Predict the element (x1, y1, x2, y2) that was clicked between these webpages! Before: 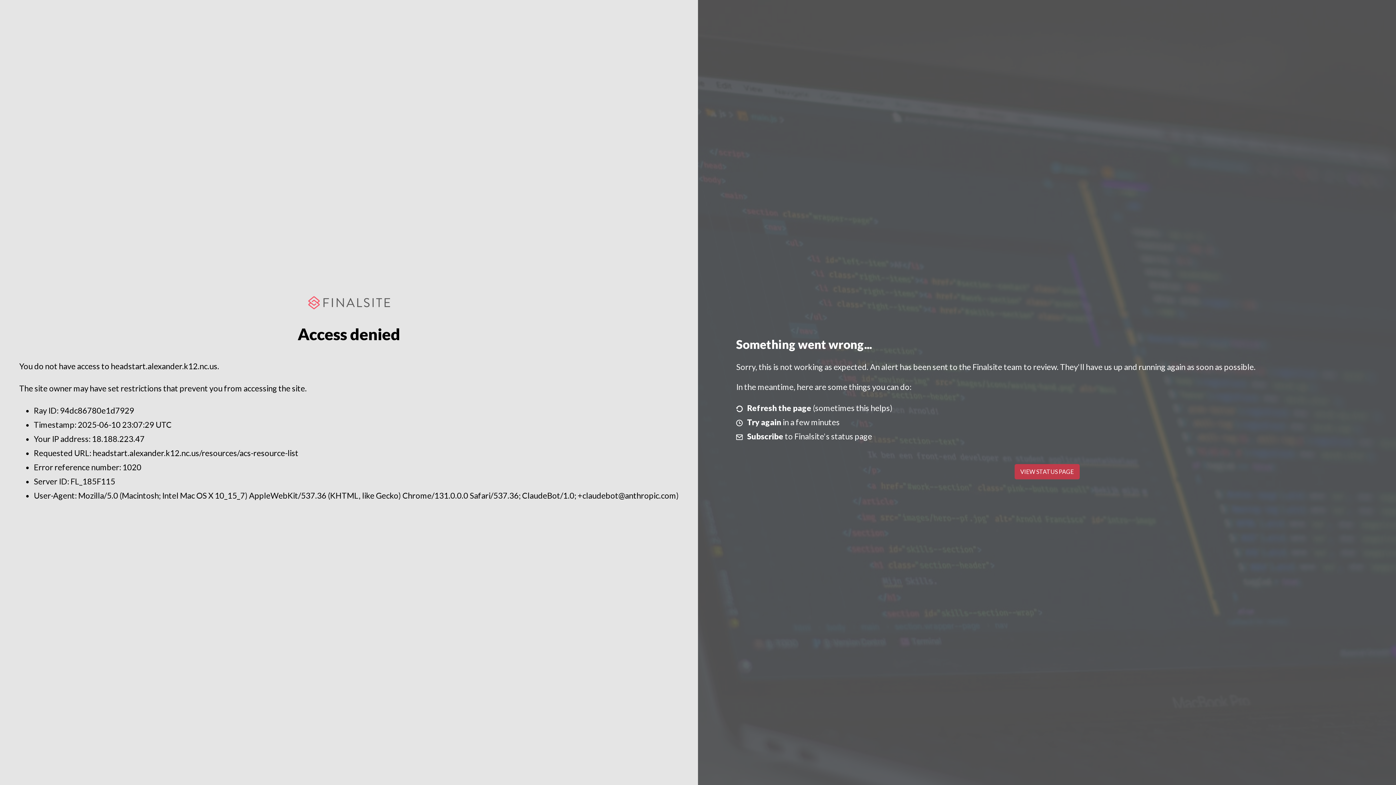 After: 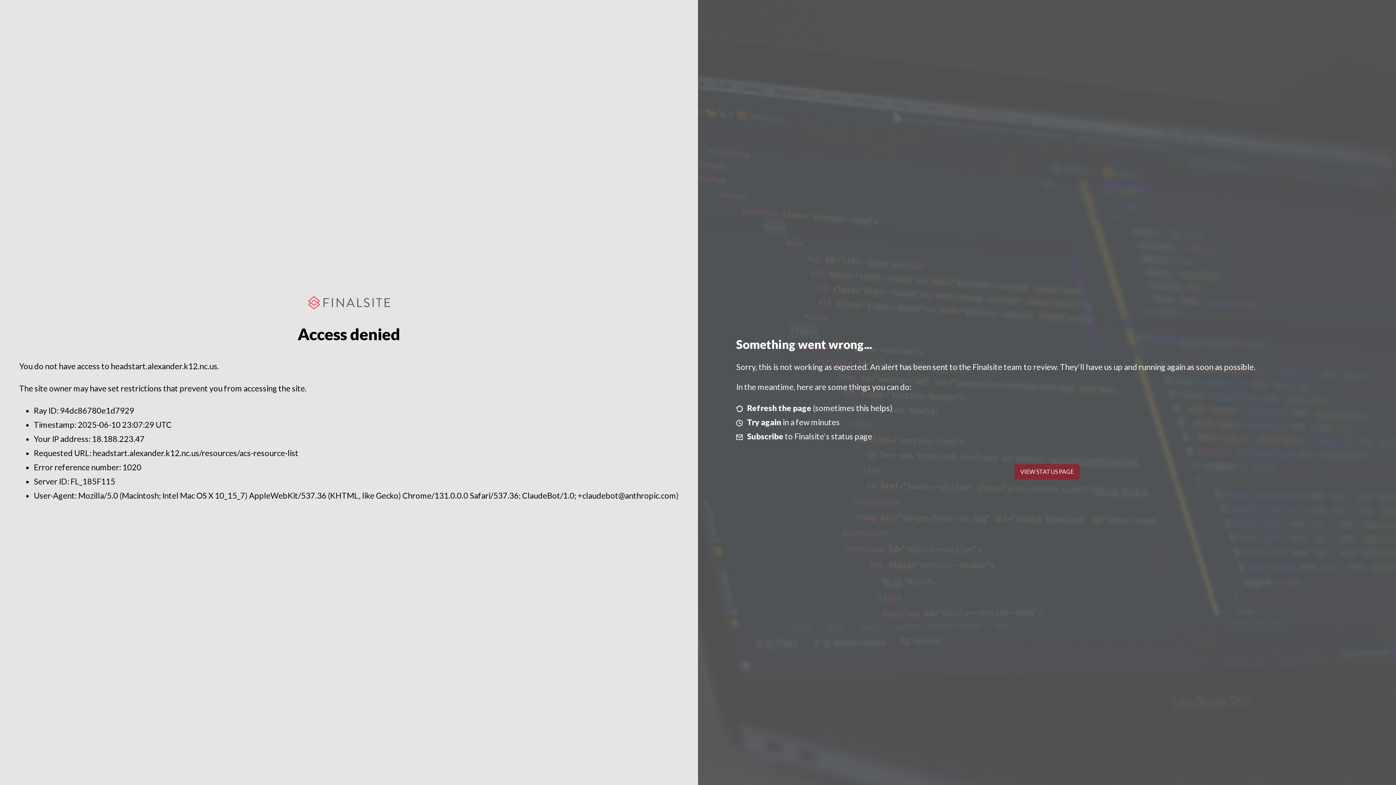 Action: bbox: (1014, 464, 1079, 479) label: VIEW STATUS PAGE